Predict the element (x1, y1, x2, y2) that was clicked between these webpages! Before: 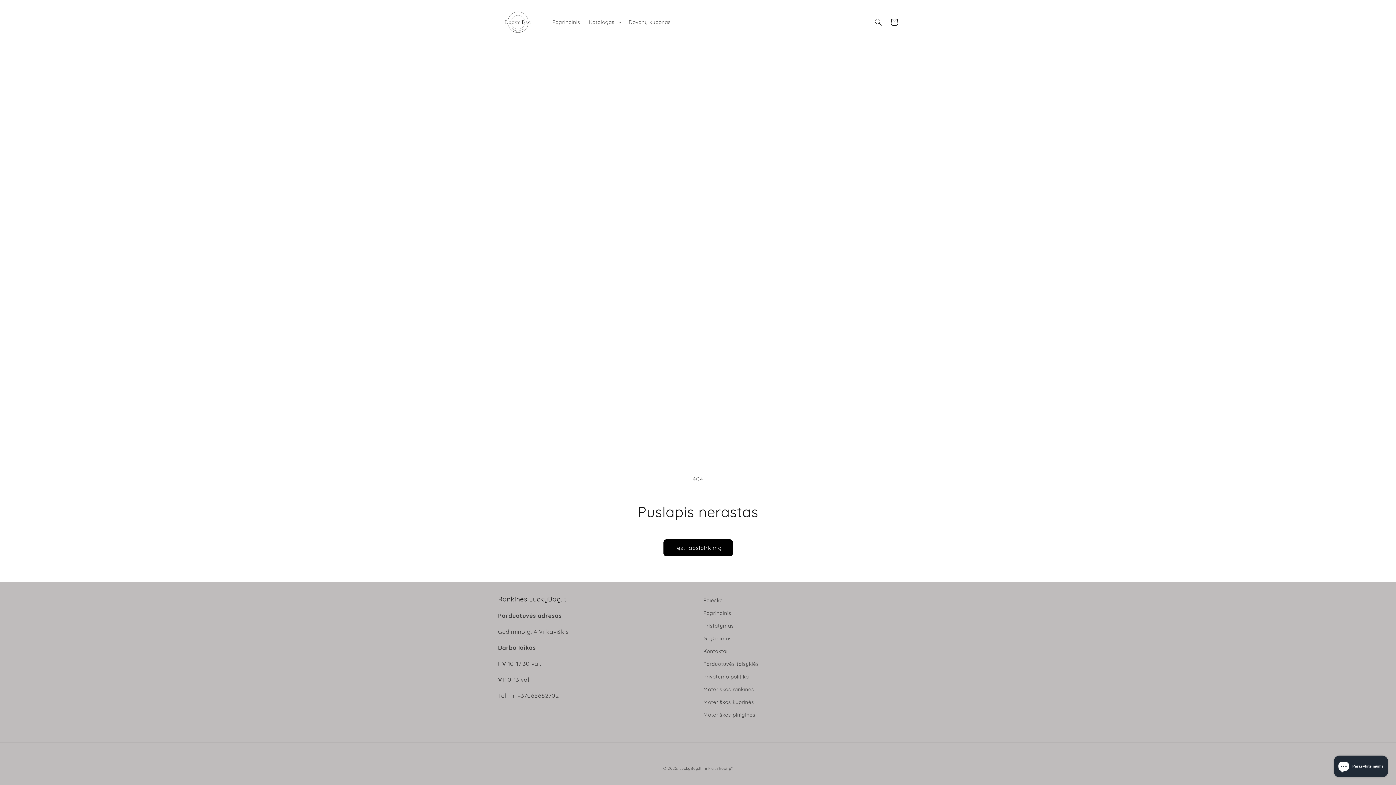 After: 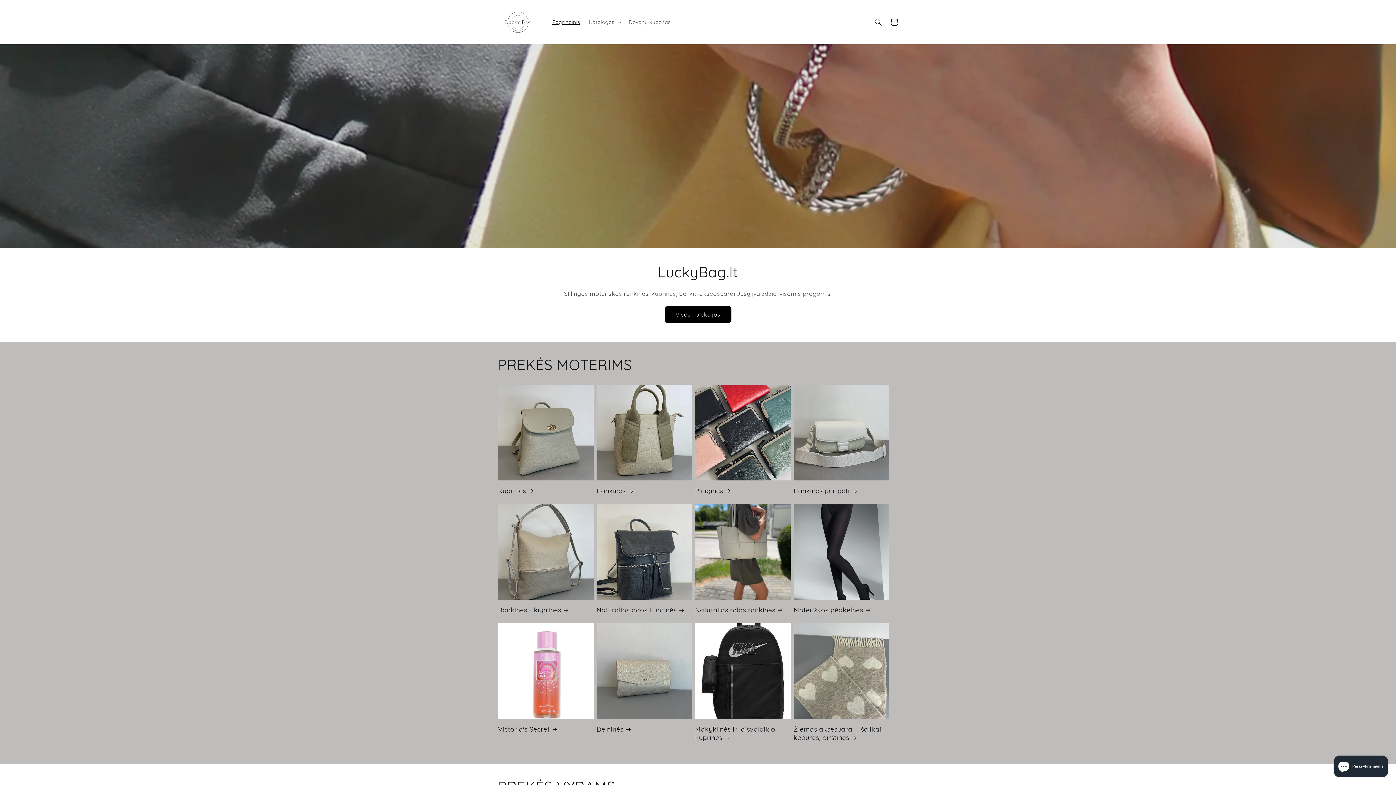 Action: bbox: (679, 766, 701, 771) label: LuckyBag.lt